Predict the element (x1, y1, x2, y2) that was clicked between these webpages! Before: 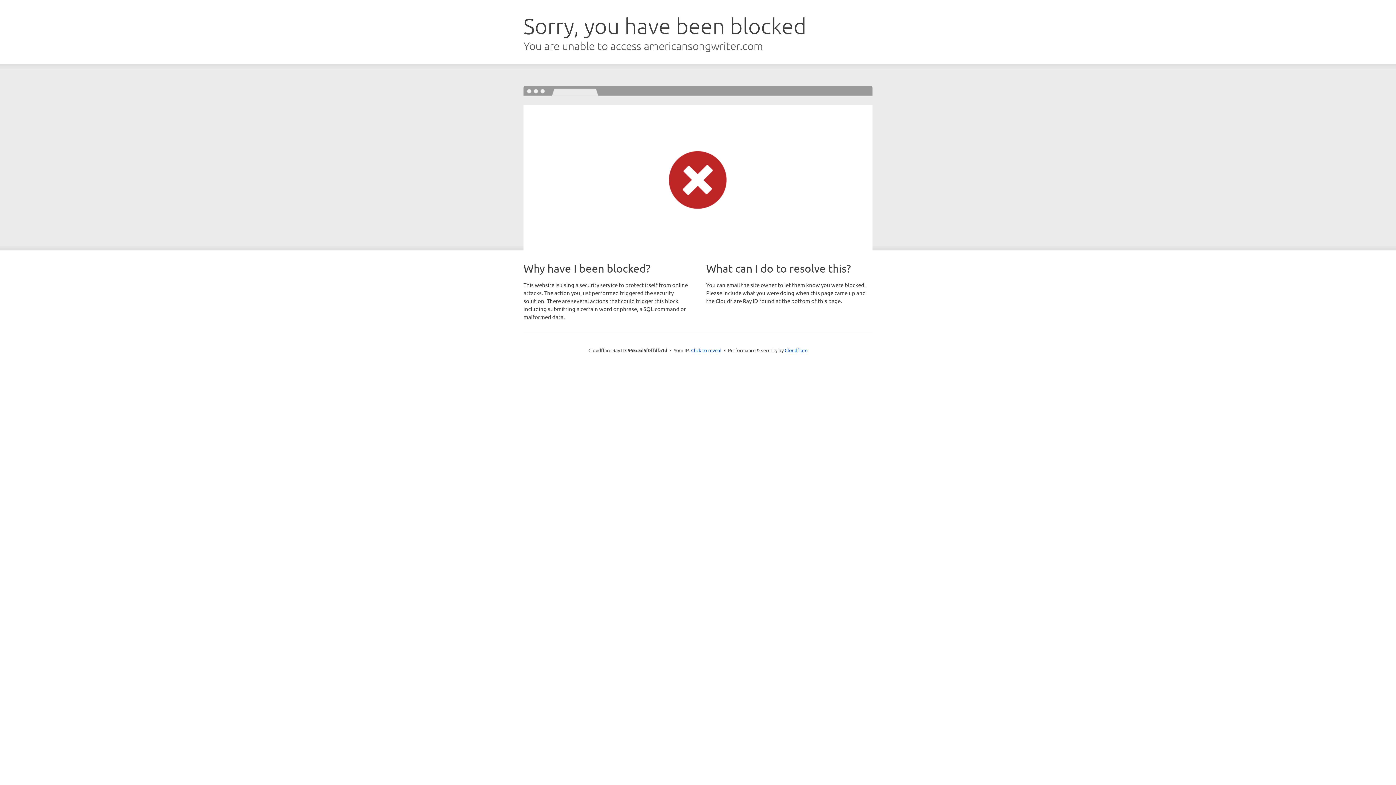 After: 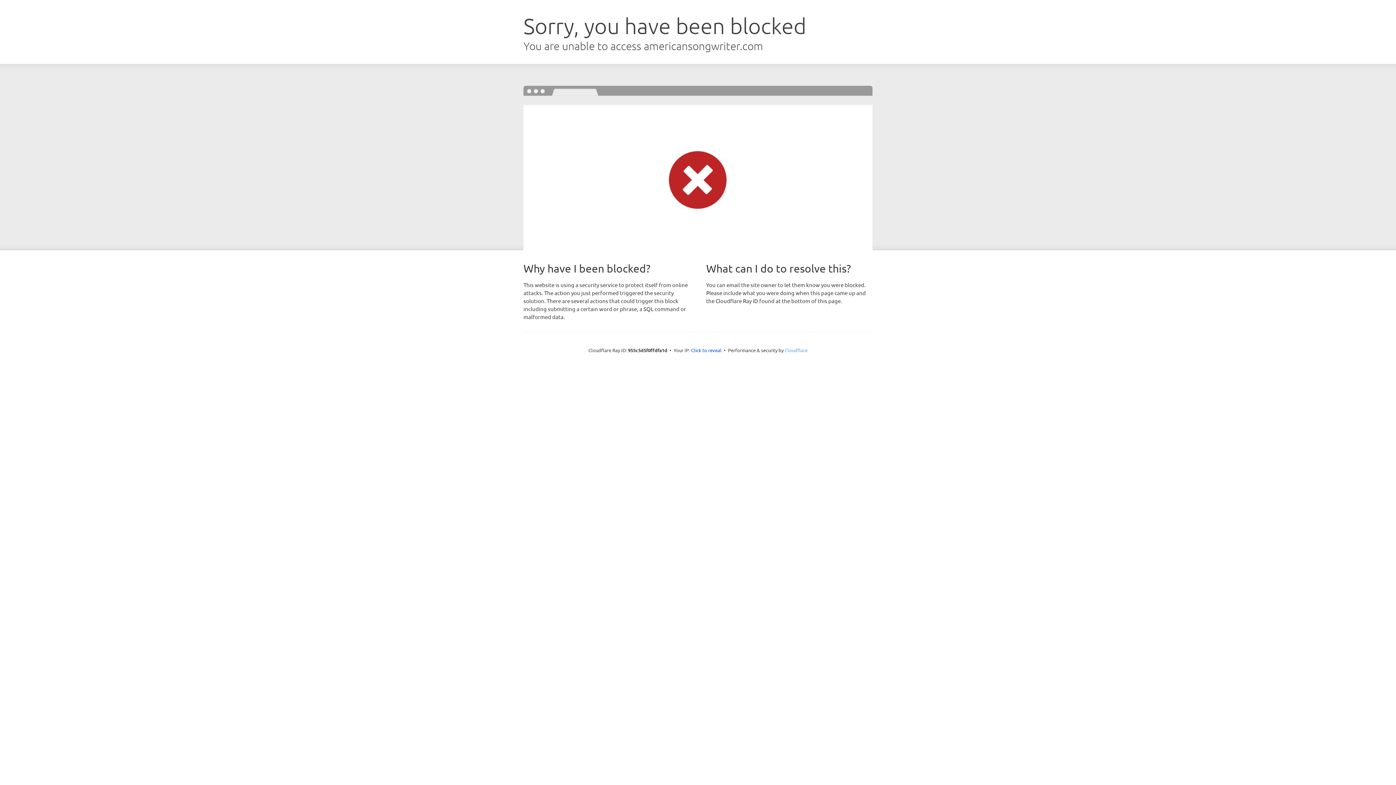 Action: bbox: (784, 347, 807, 353) label: Cloudflare